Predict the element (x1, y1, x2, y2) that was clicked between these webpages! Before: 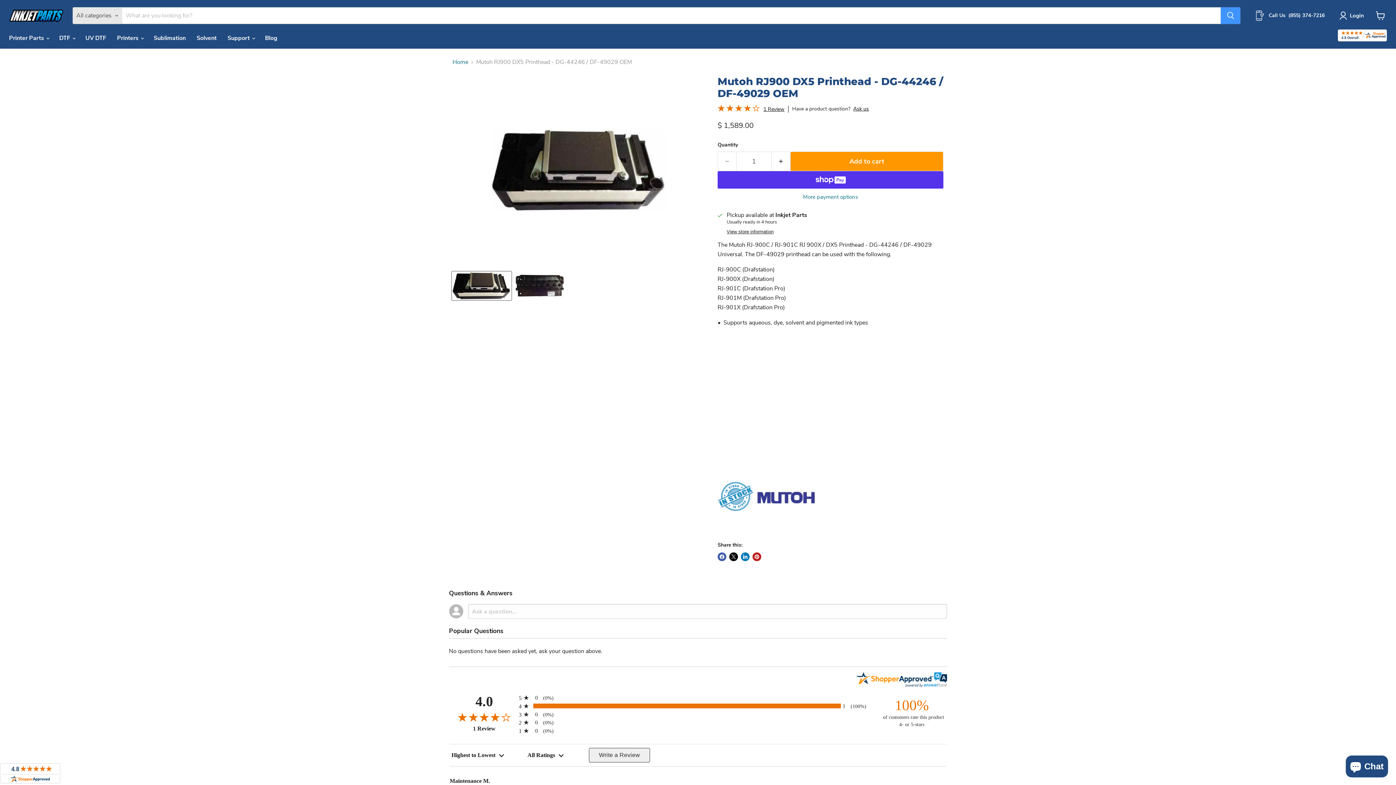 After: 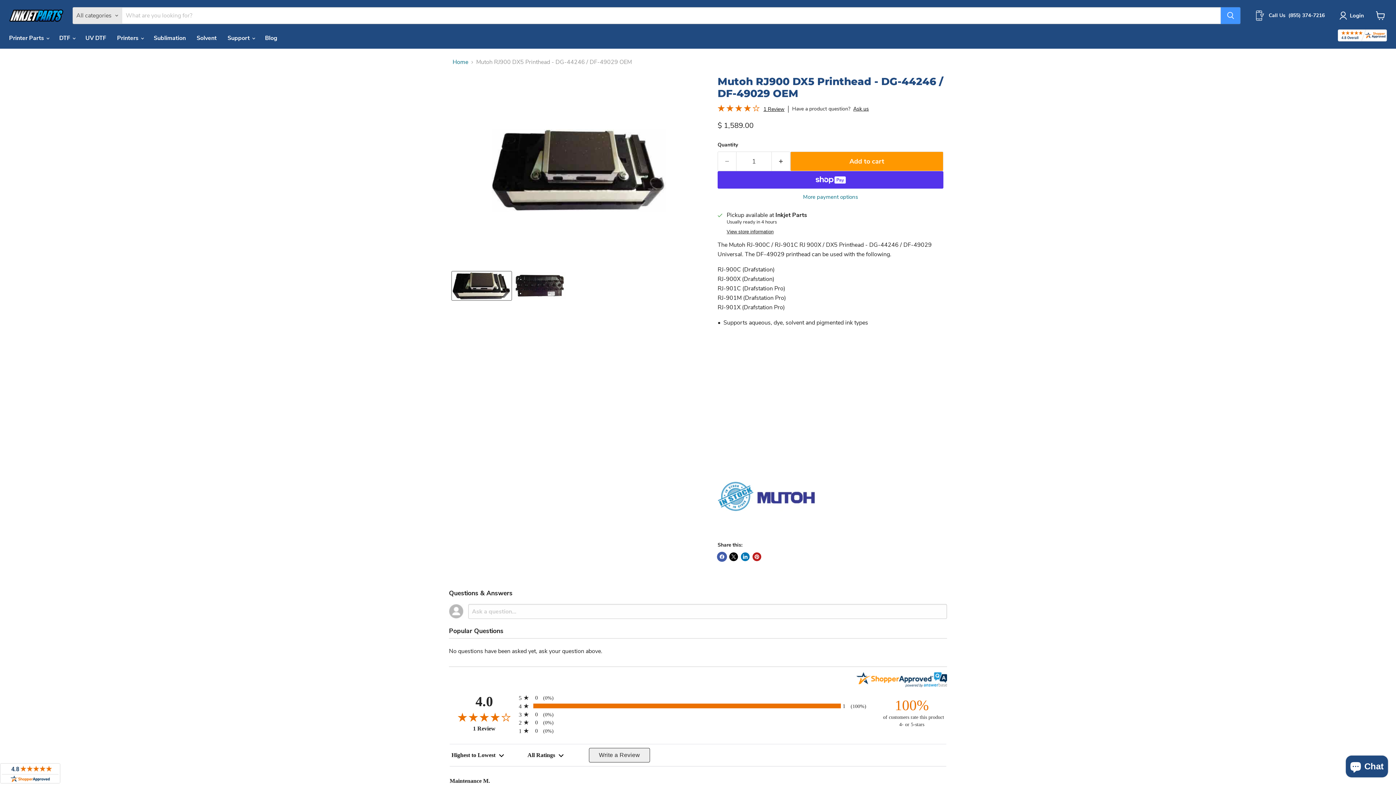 Action: label: Share on Facebook bbox: (717, 552, 726, 561)